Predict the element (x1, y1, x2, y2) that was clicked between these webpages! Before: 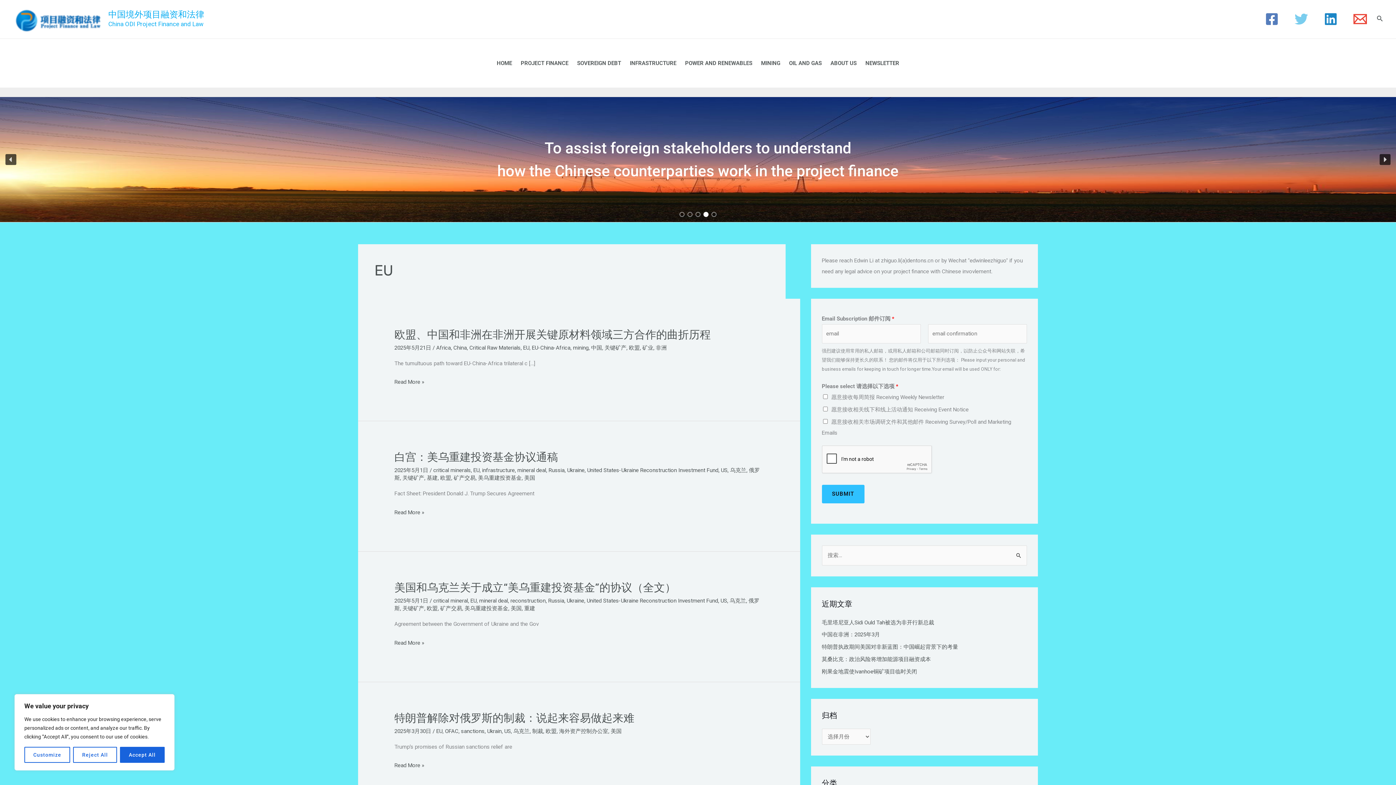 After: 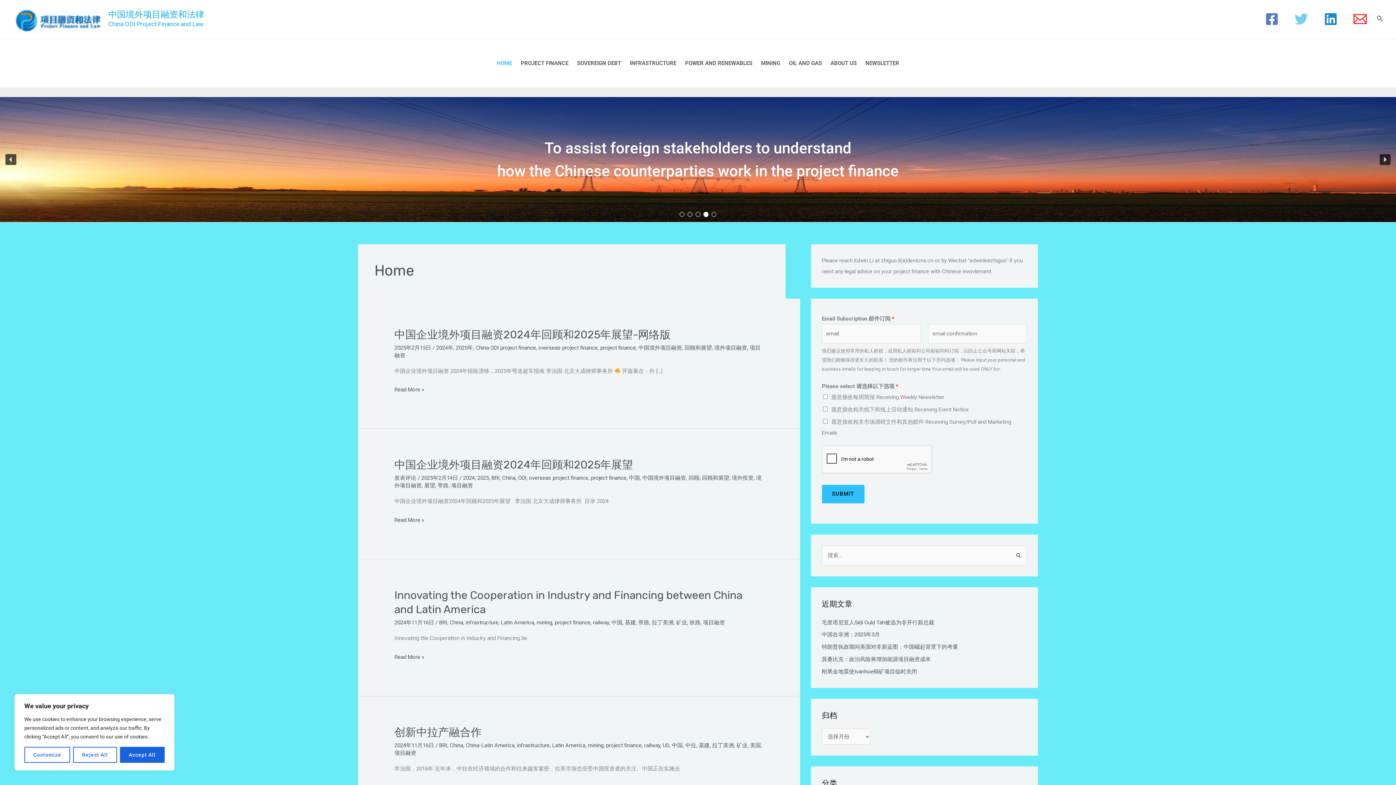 Action: label: HOME bbox: (492, 38, 516, 87)